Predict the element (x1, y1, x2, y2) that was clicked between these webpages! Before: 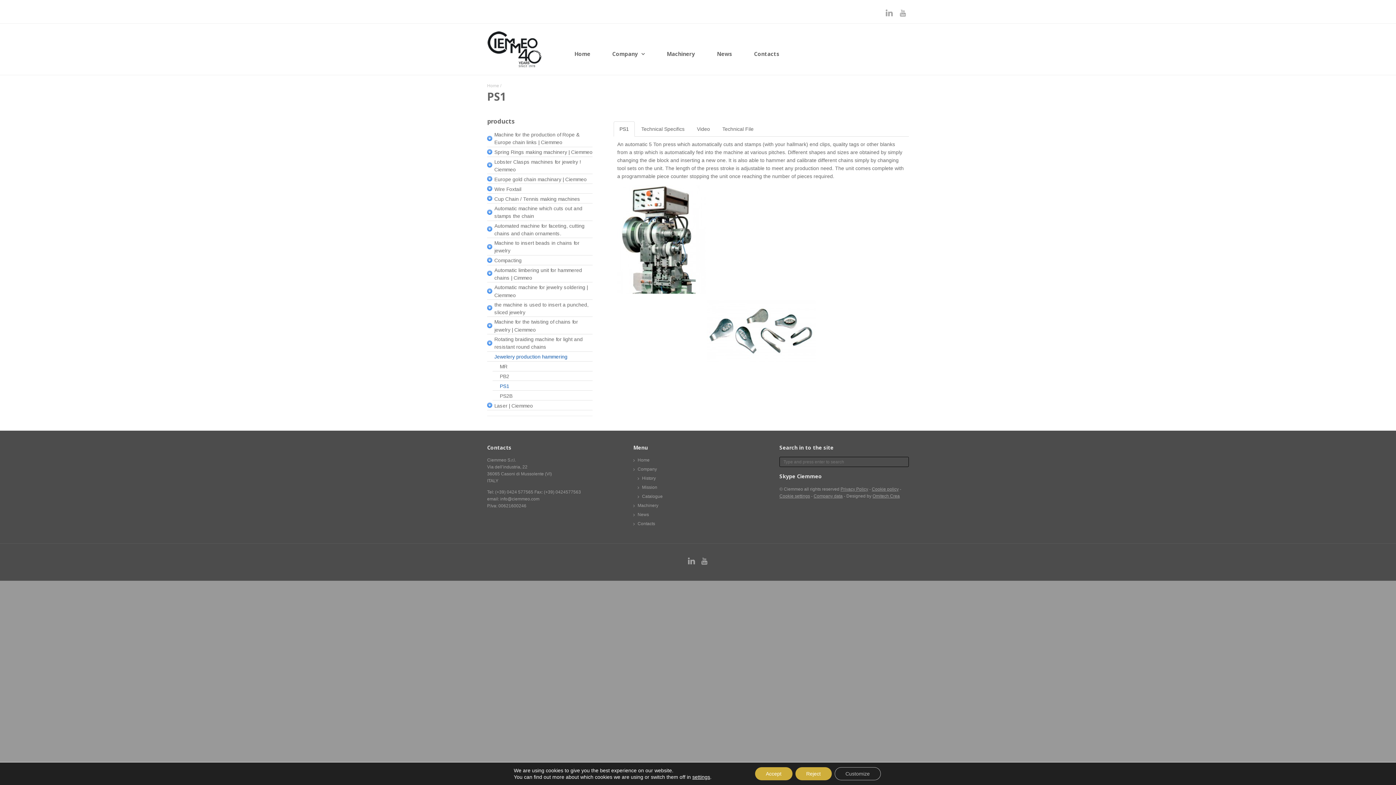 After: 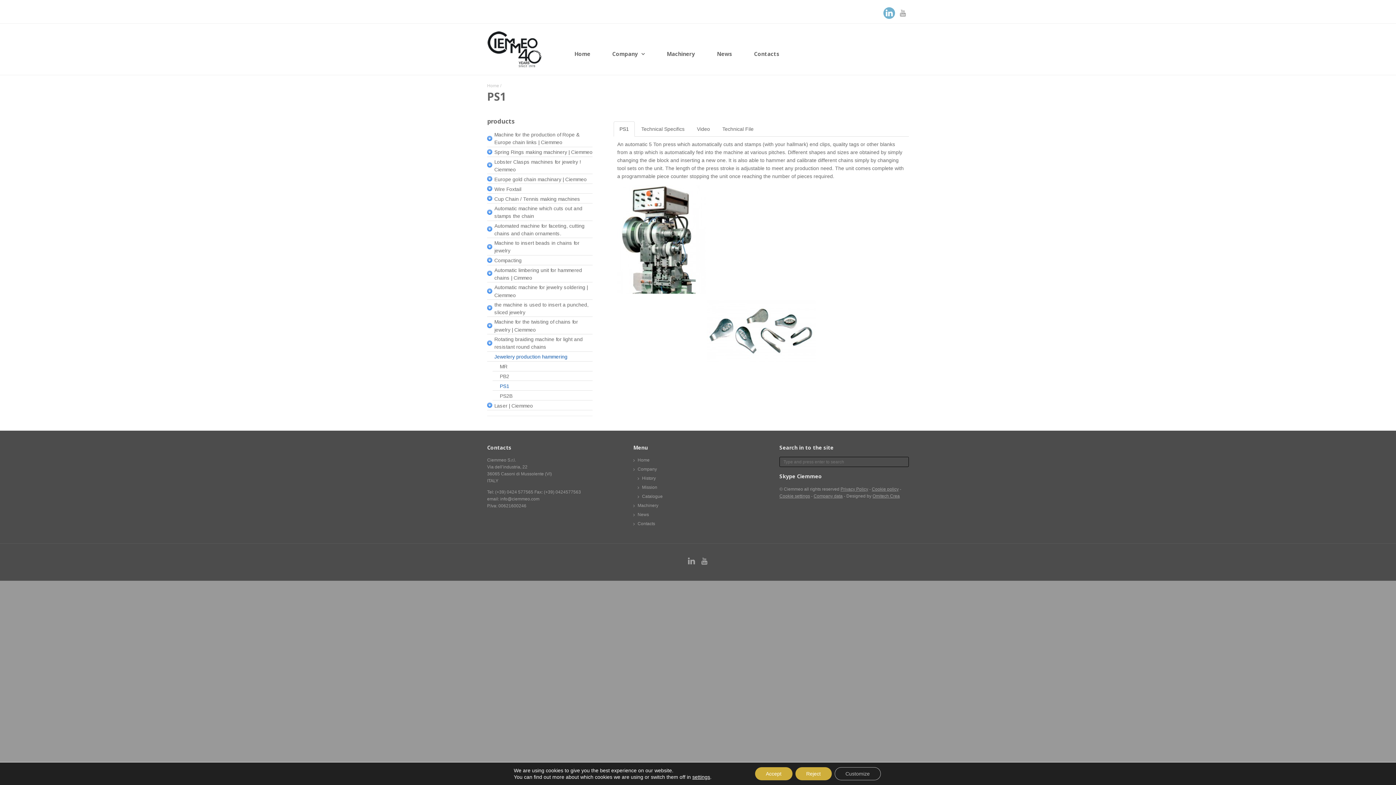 Action: bbox: (883, 7, 895, 18)